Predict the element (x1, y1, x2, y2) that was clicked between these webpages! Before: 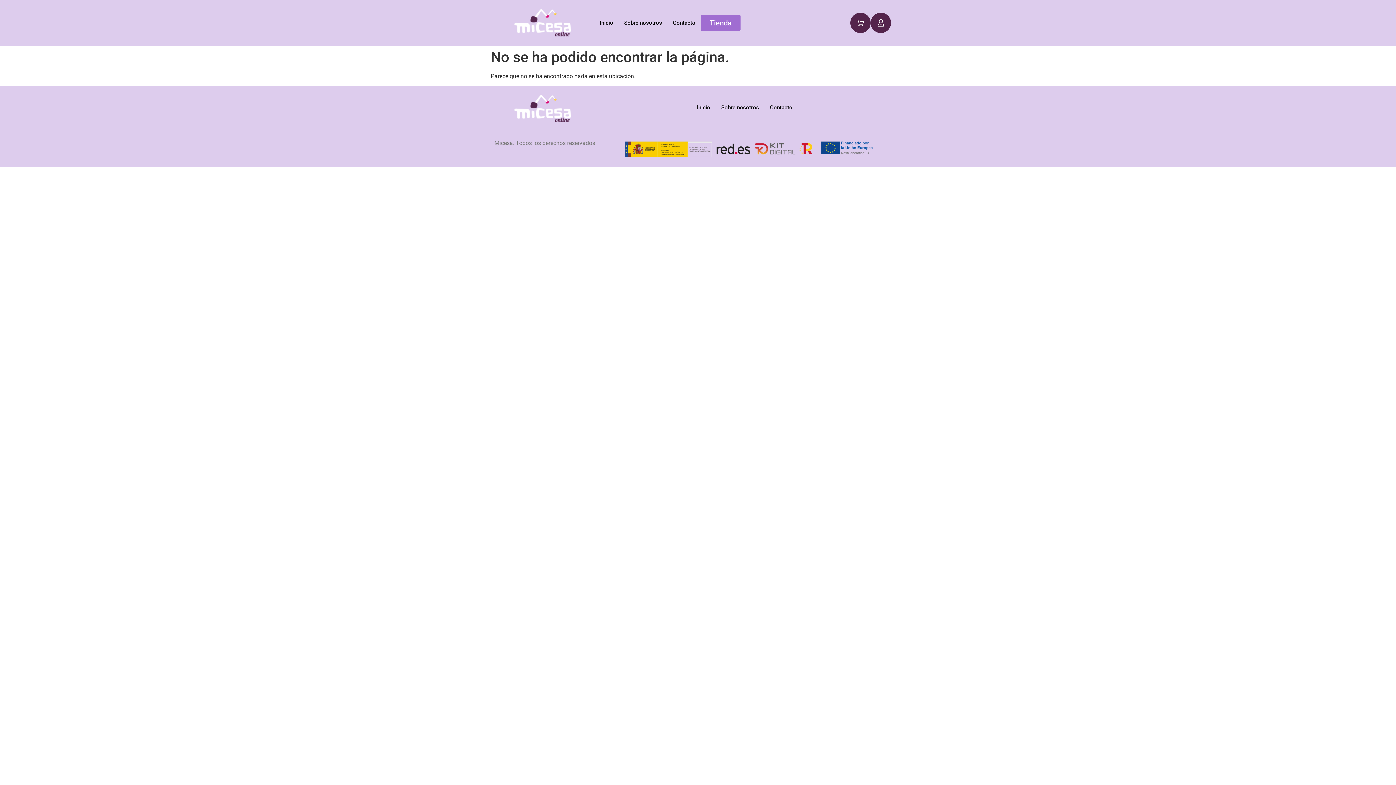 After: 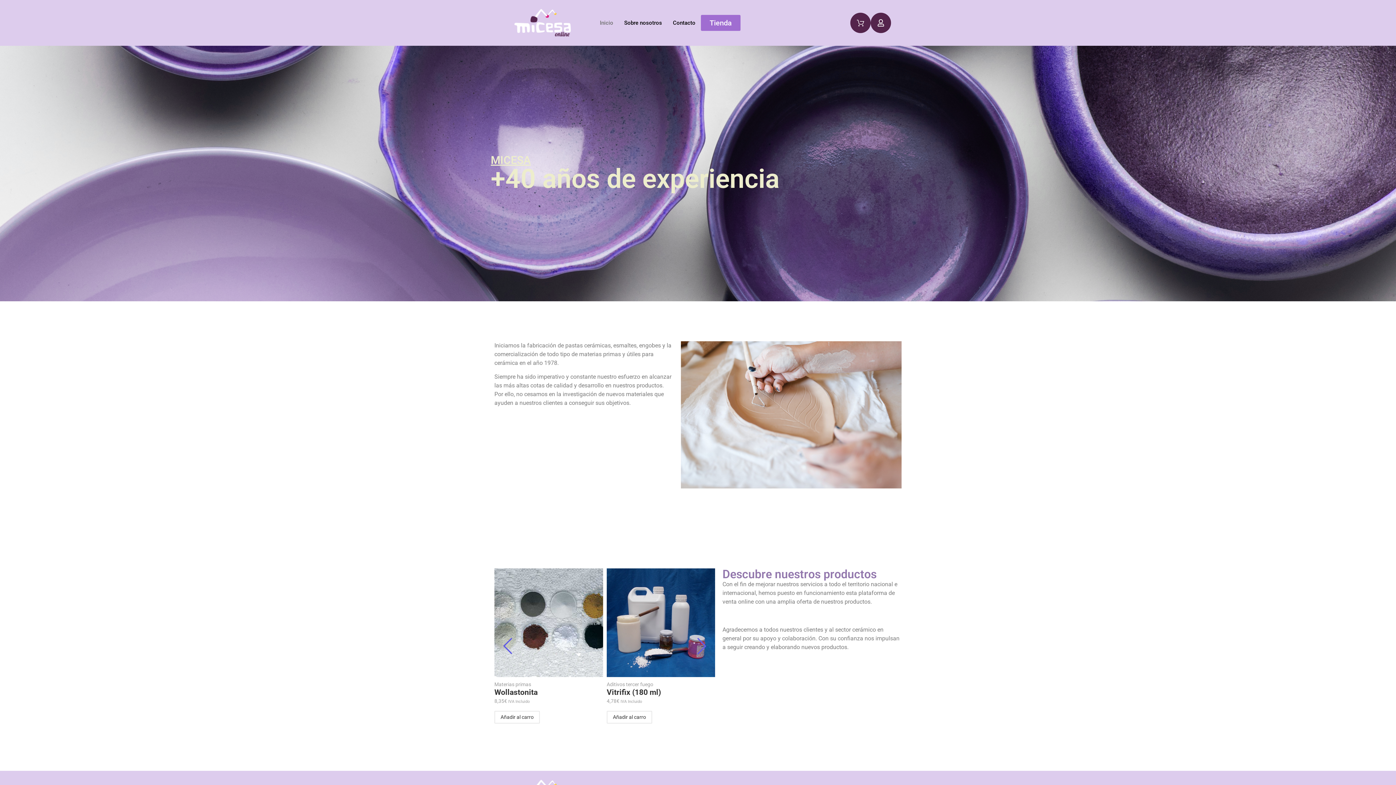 Action: label: Inicio bbox: (691, 93, 716, 122)